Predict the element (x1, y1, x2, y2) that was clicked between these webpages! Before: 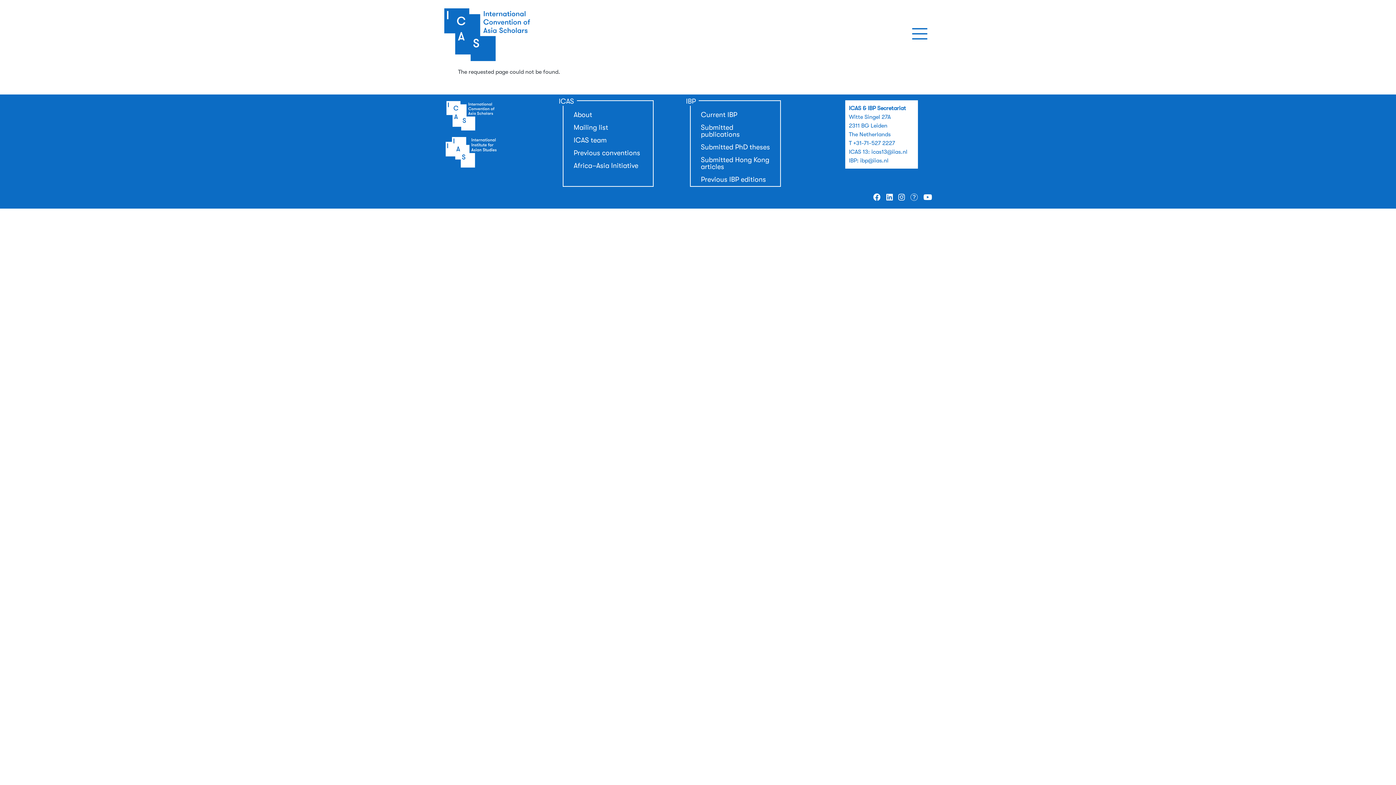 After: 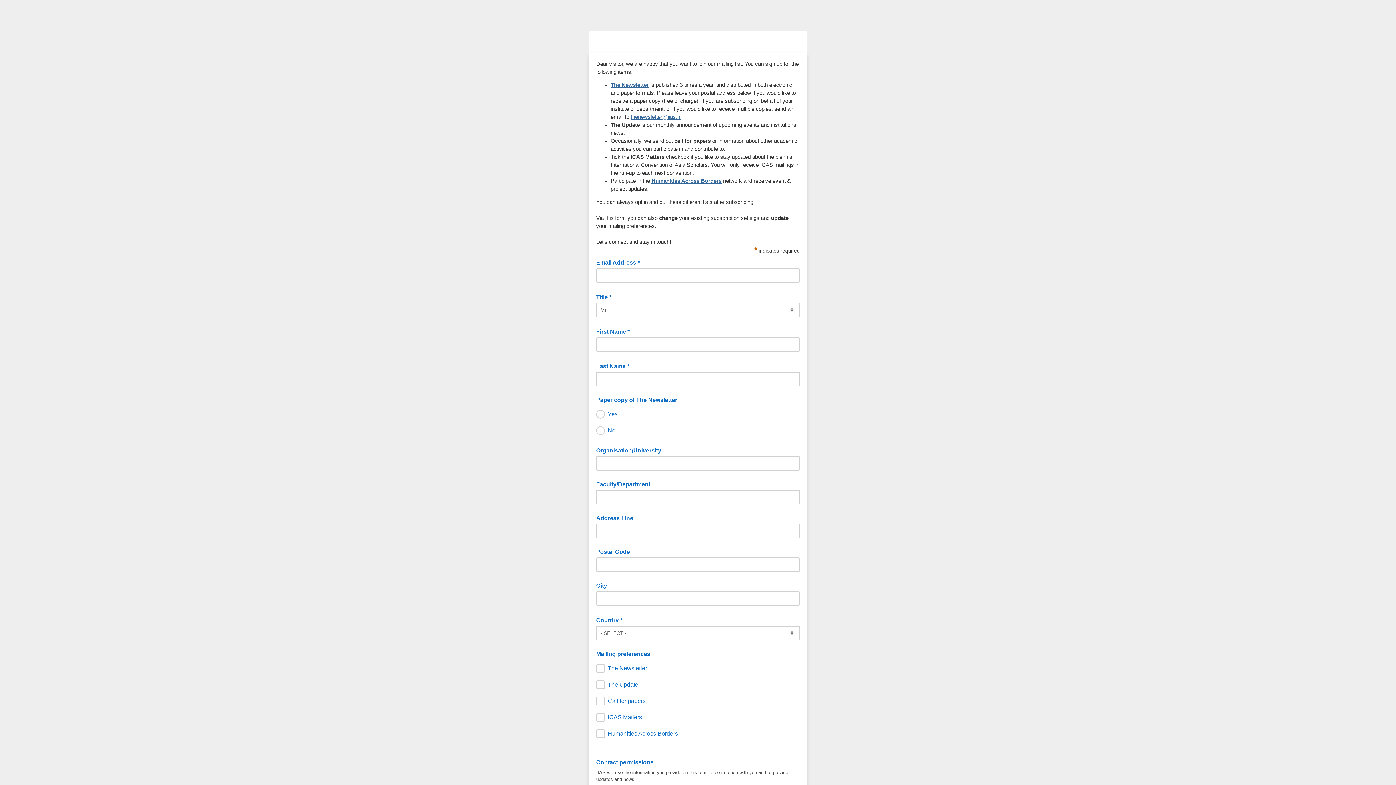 Action: bbox: (568, 121, 648, 134) label: Mailing list